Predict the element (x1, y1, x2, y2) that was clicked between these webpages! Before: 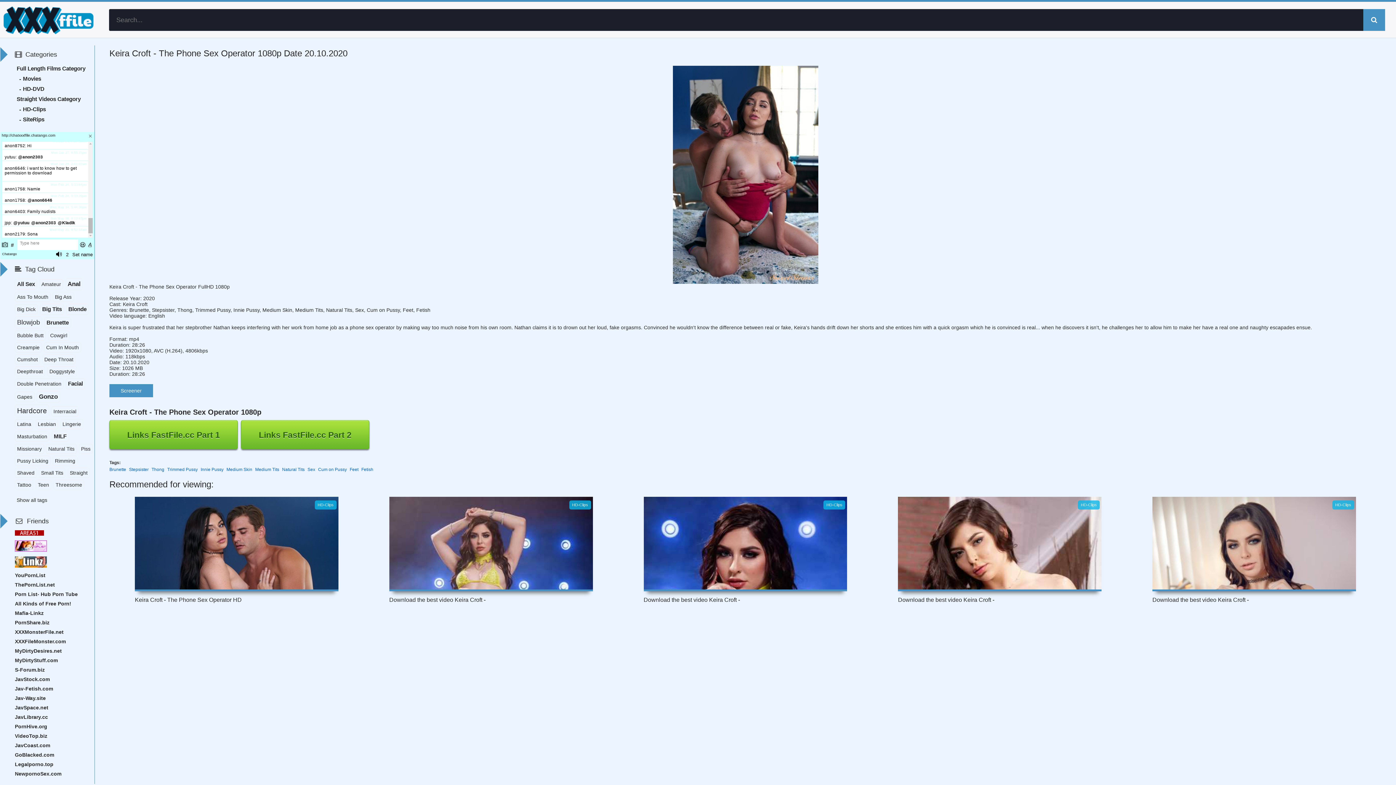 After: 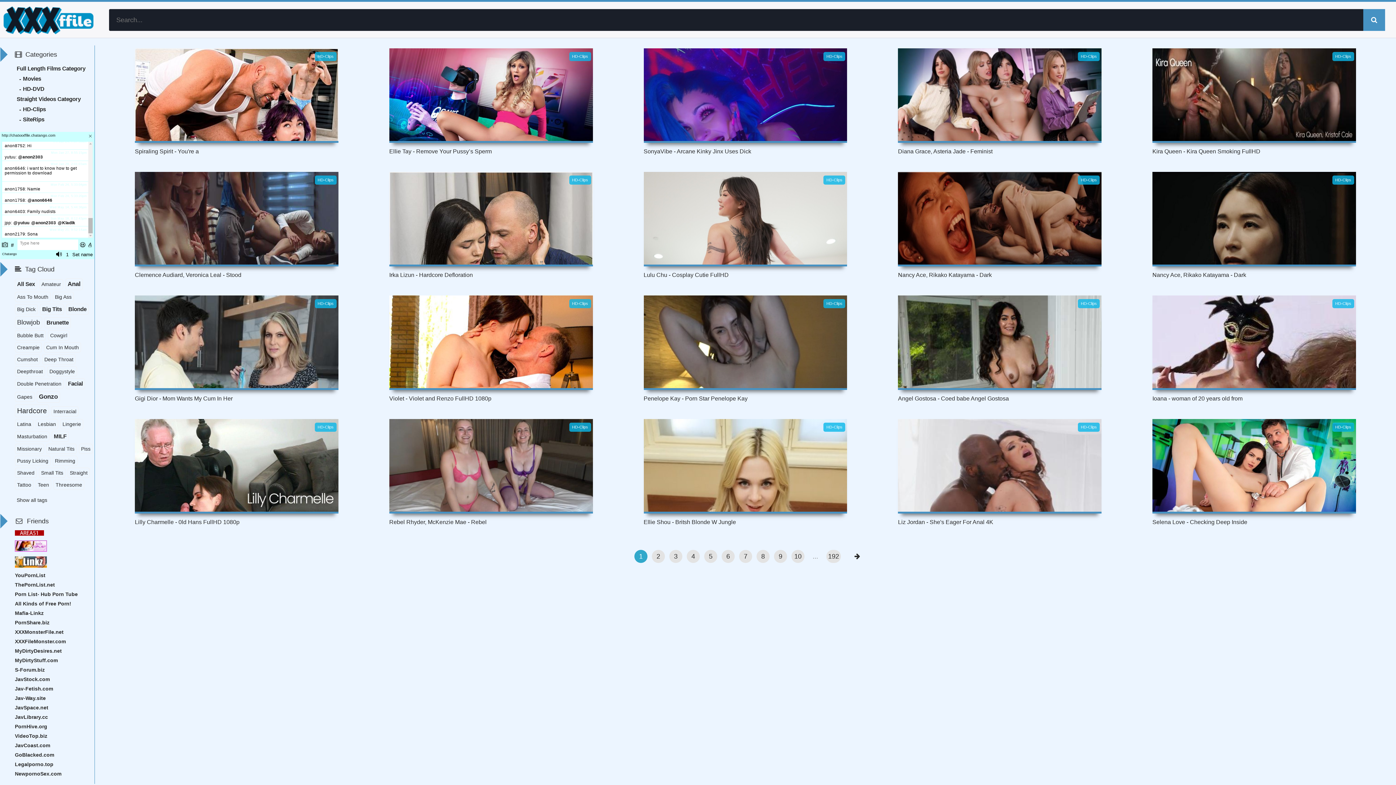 Action: bbox: (361, 467, 373, 472) label: Fetish